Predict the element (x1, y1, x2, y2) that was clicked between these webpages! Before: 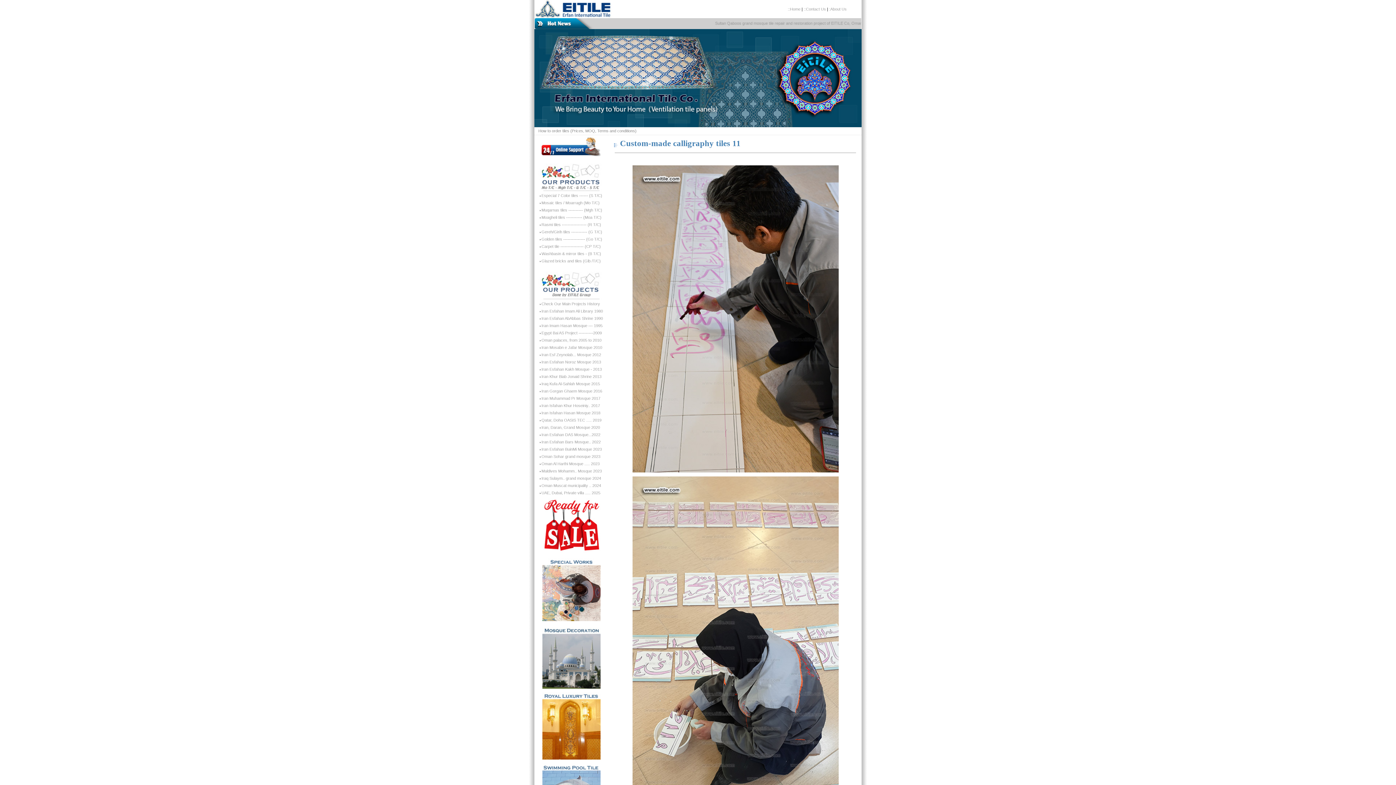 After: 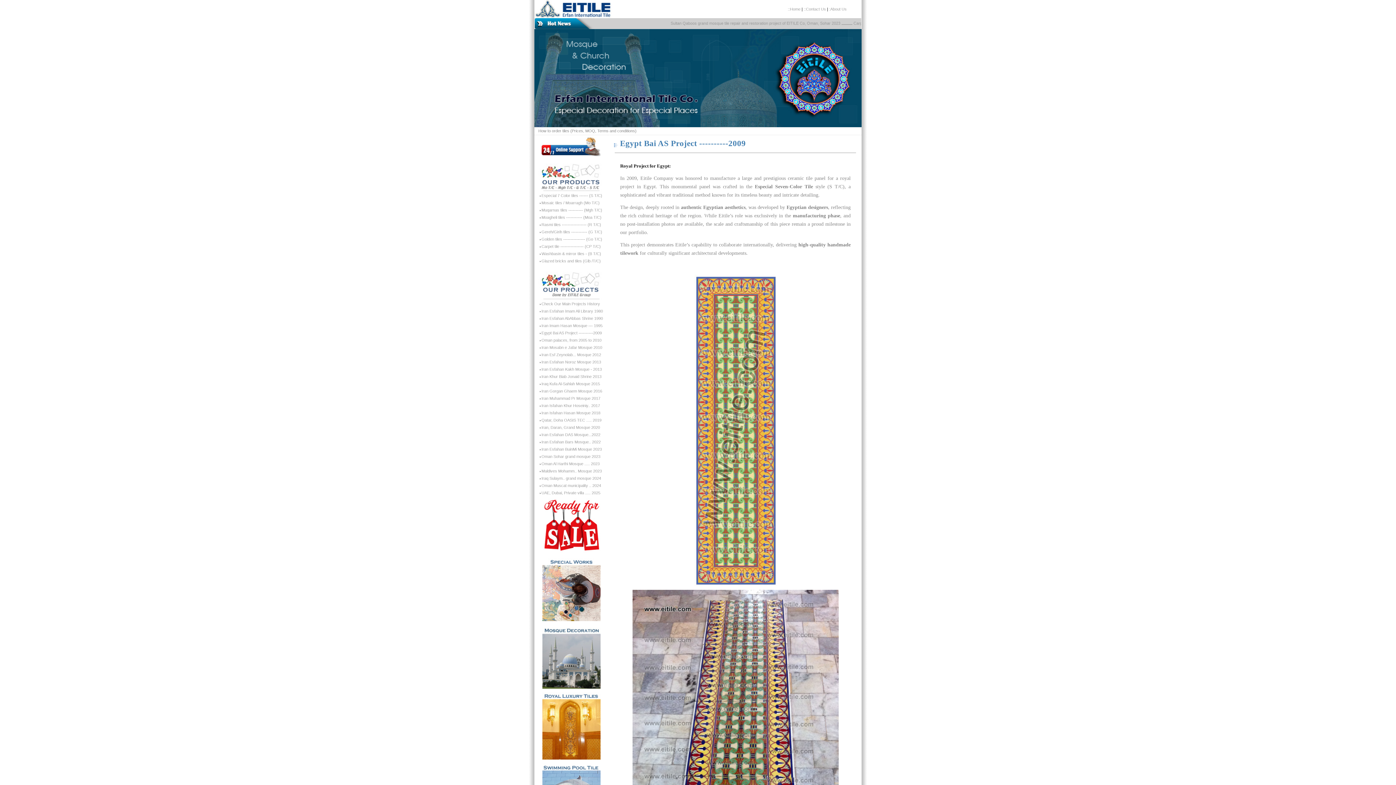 Action: bbox: (541, 330, 602, 335) label: Egypt Bai AS Project ----------2009